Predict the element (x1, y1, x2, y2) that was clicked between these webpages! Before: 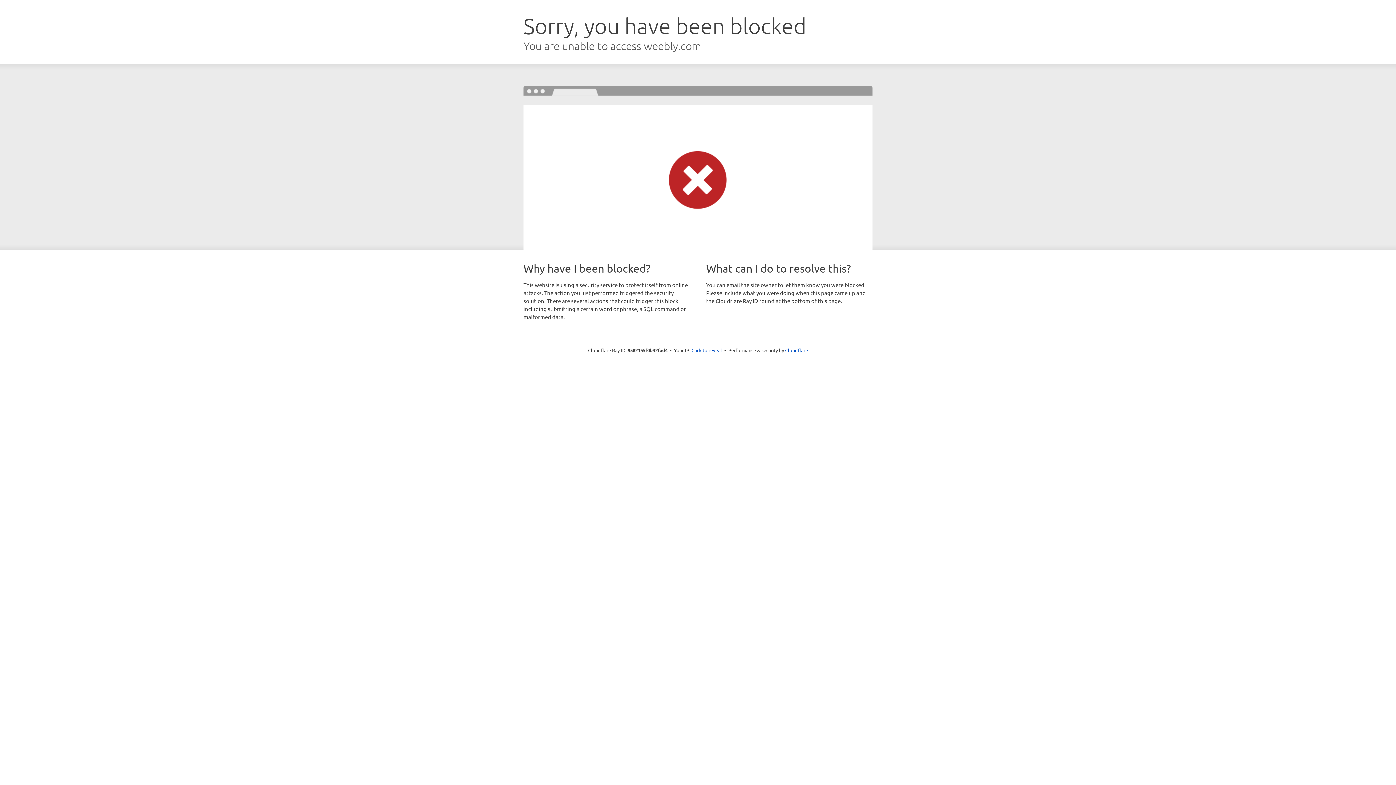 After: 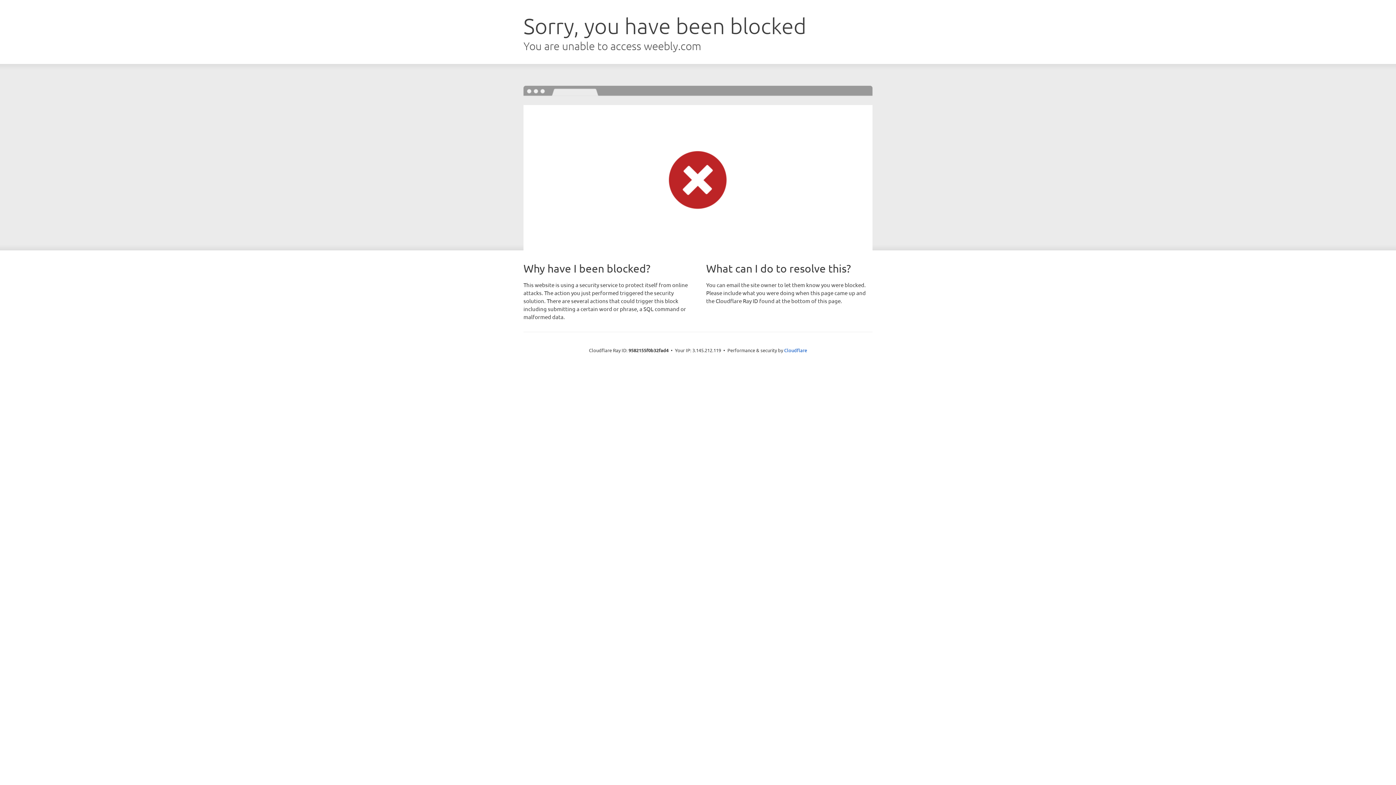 Action: bbox: (691, 346, 722, 353) label: Click to reveal